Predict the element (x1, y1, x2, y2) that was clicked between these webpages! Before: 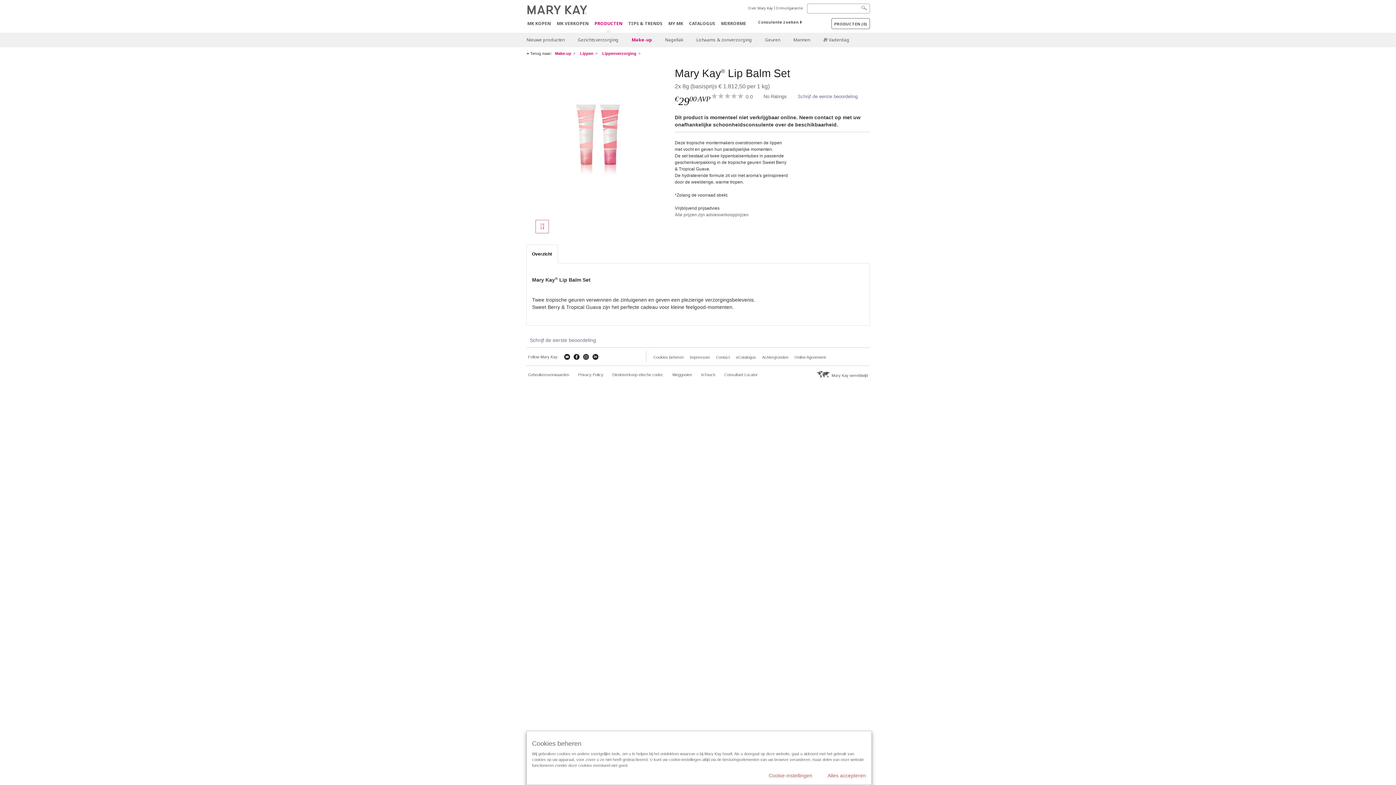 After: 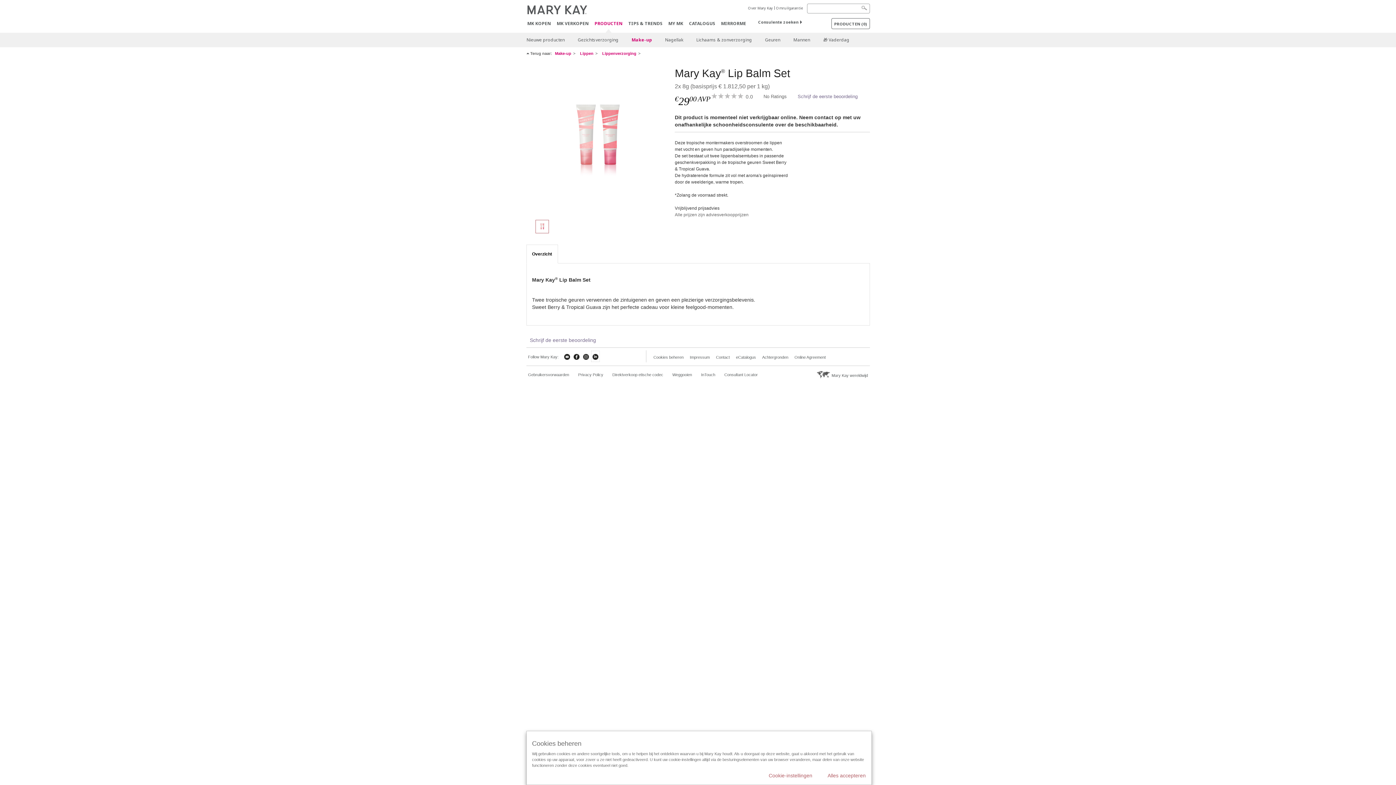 Action: bbox: (590, 350, 600, 362)